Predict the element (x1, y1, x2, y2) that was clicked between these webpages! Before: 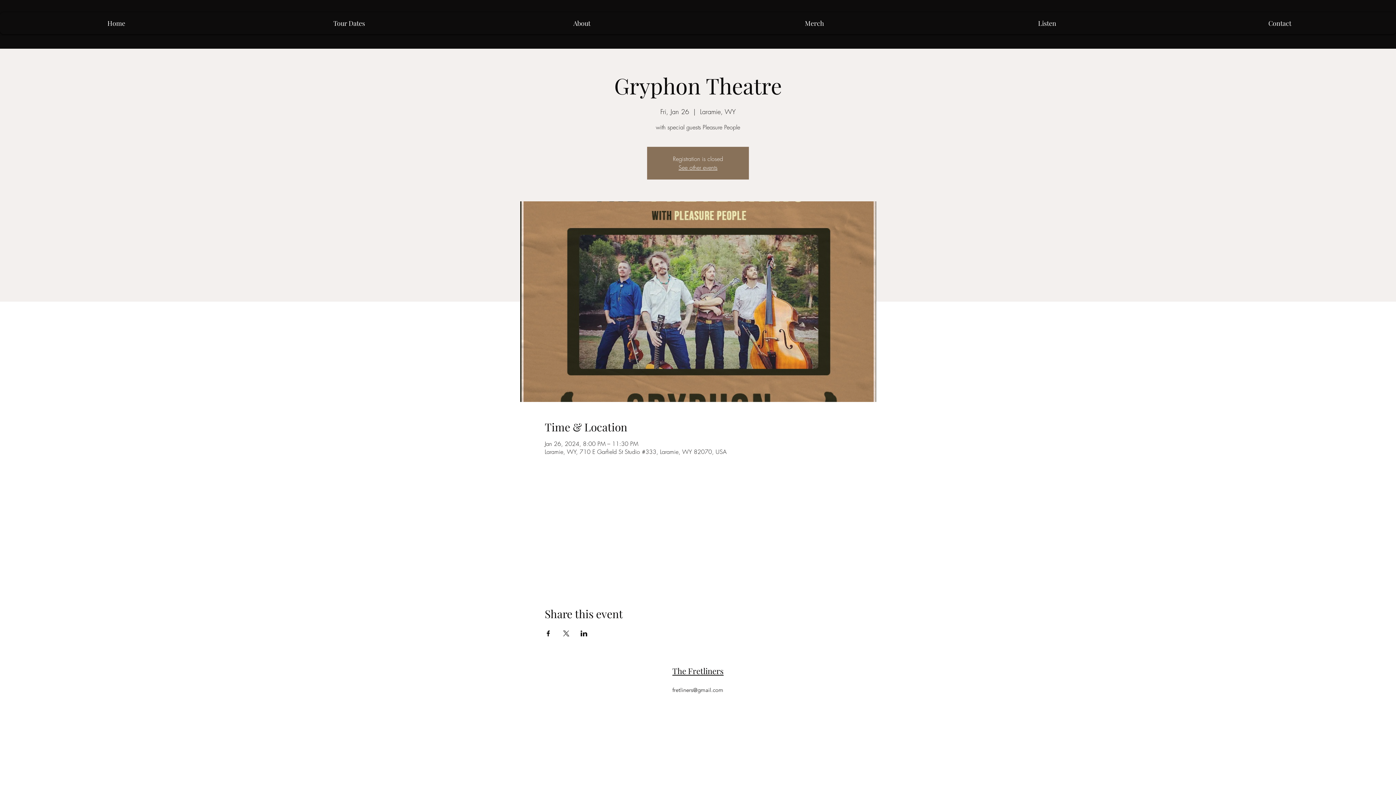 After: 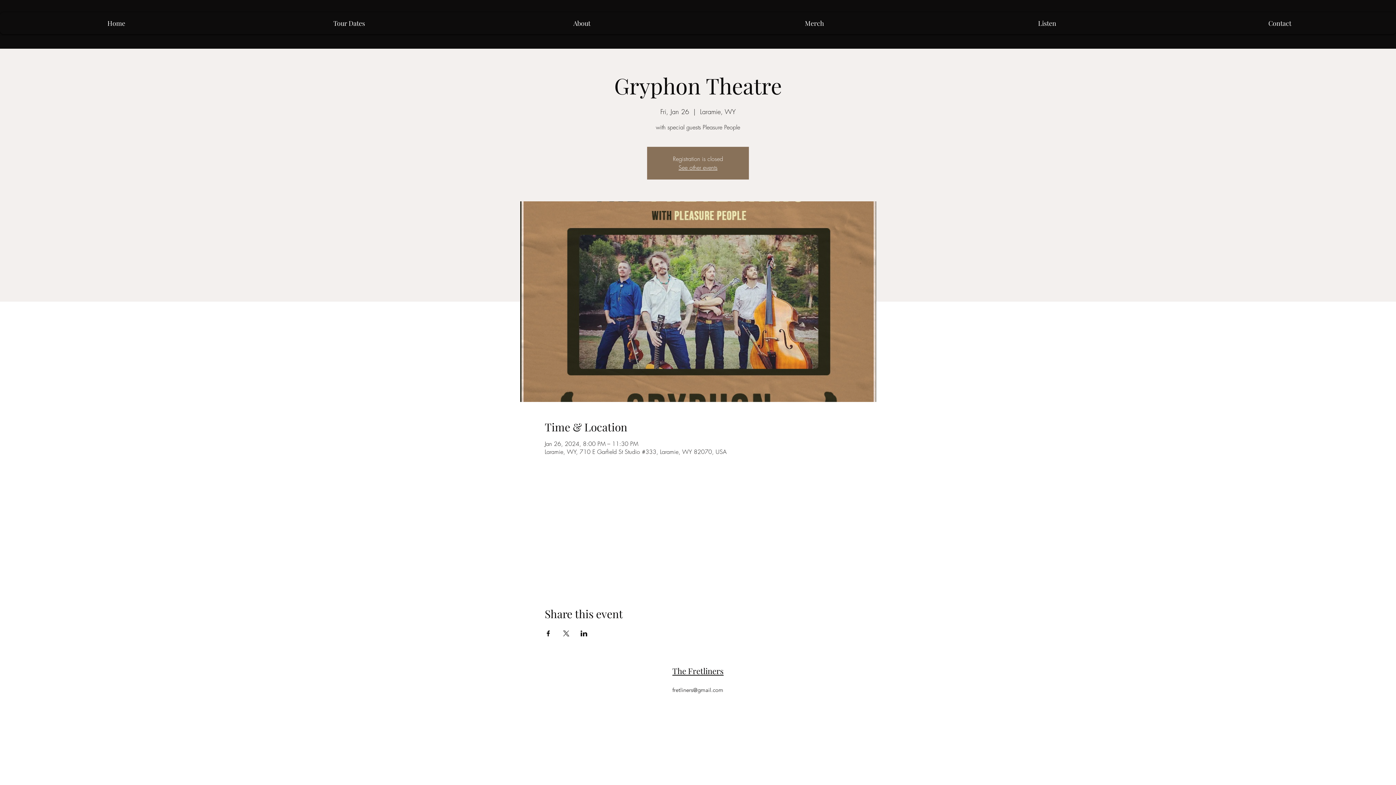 Action: bbox: (562, 630, 569, 636) label: Share event on X